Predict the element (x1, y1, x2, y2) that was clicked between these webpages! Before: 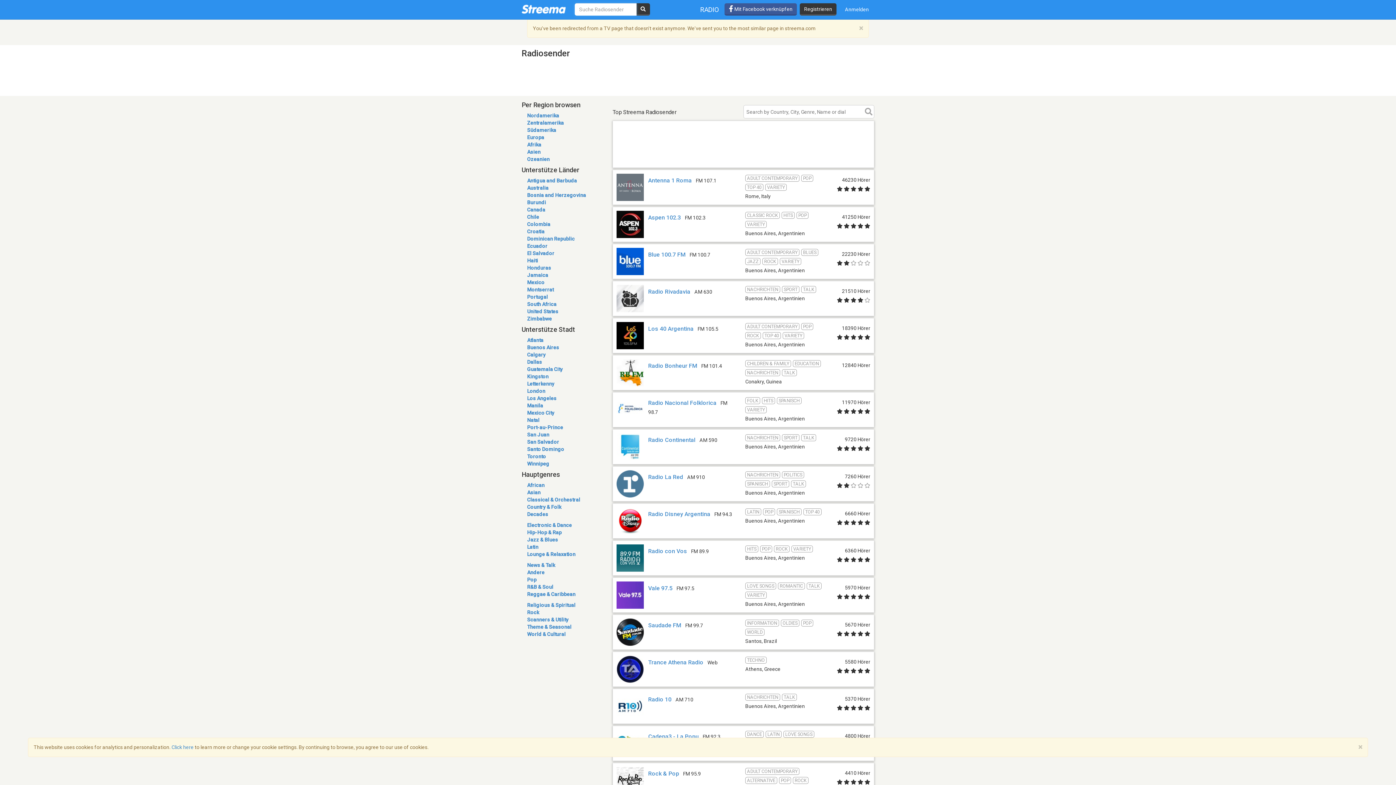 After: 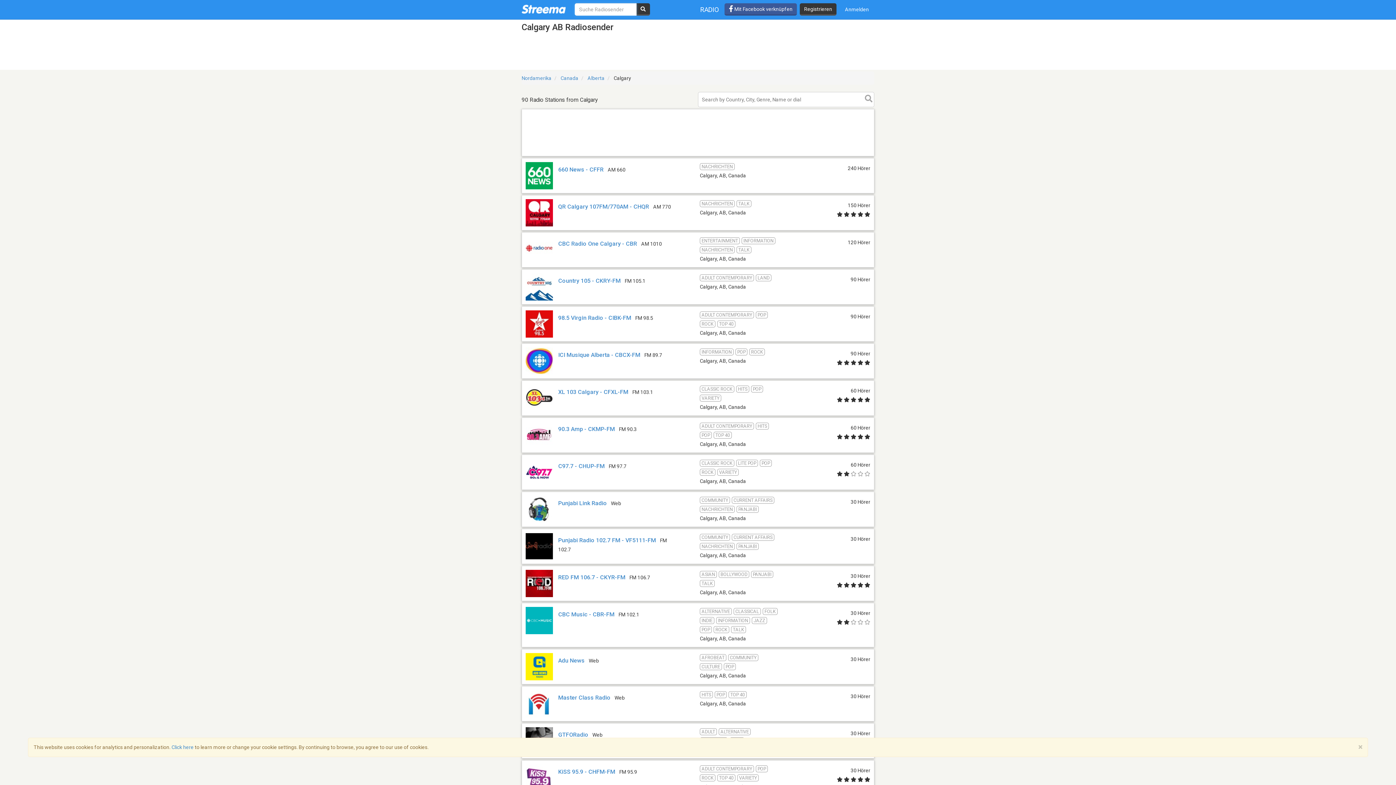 Action: label: Calgary bbox: (527, 352, 545, 357)